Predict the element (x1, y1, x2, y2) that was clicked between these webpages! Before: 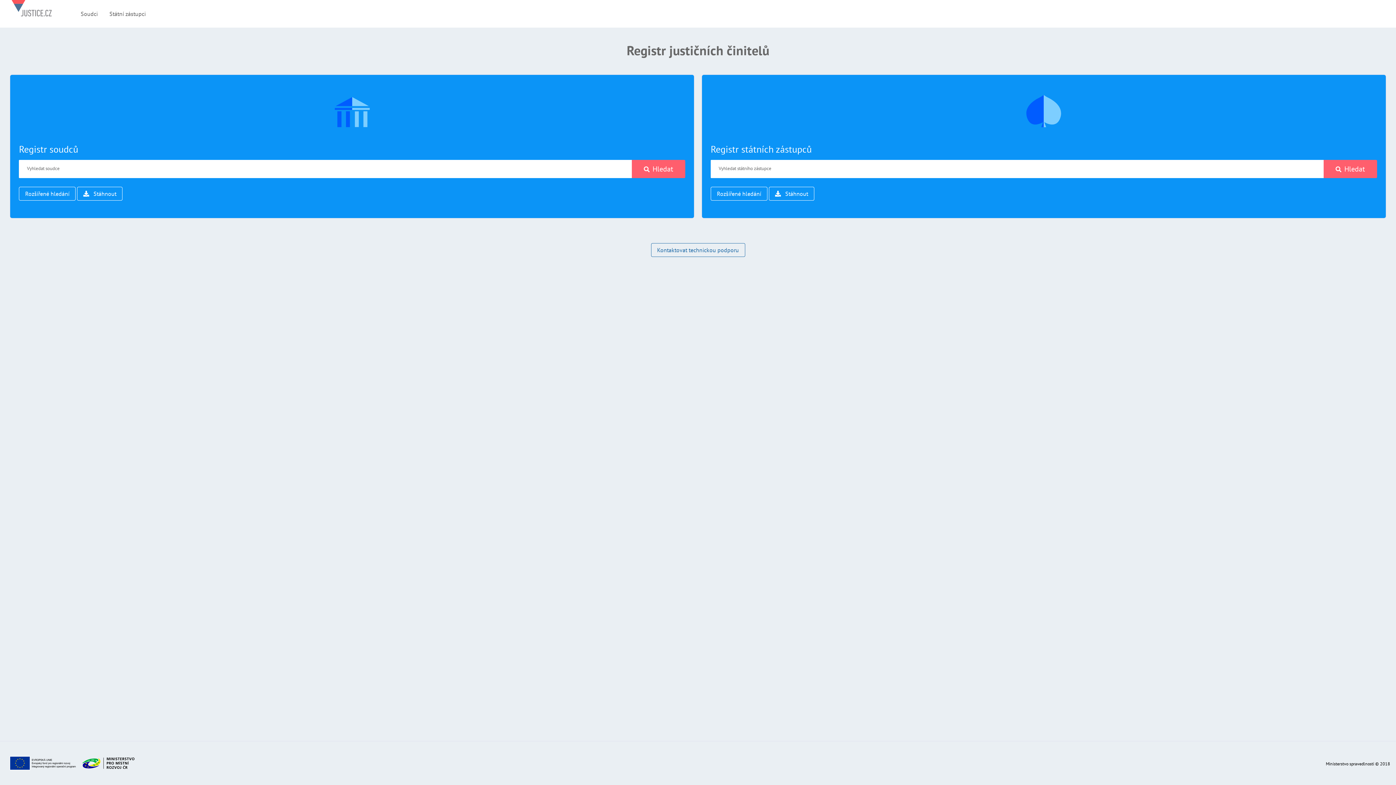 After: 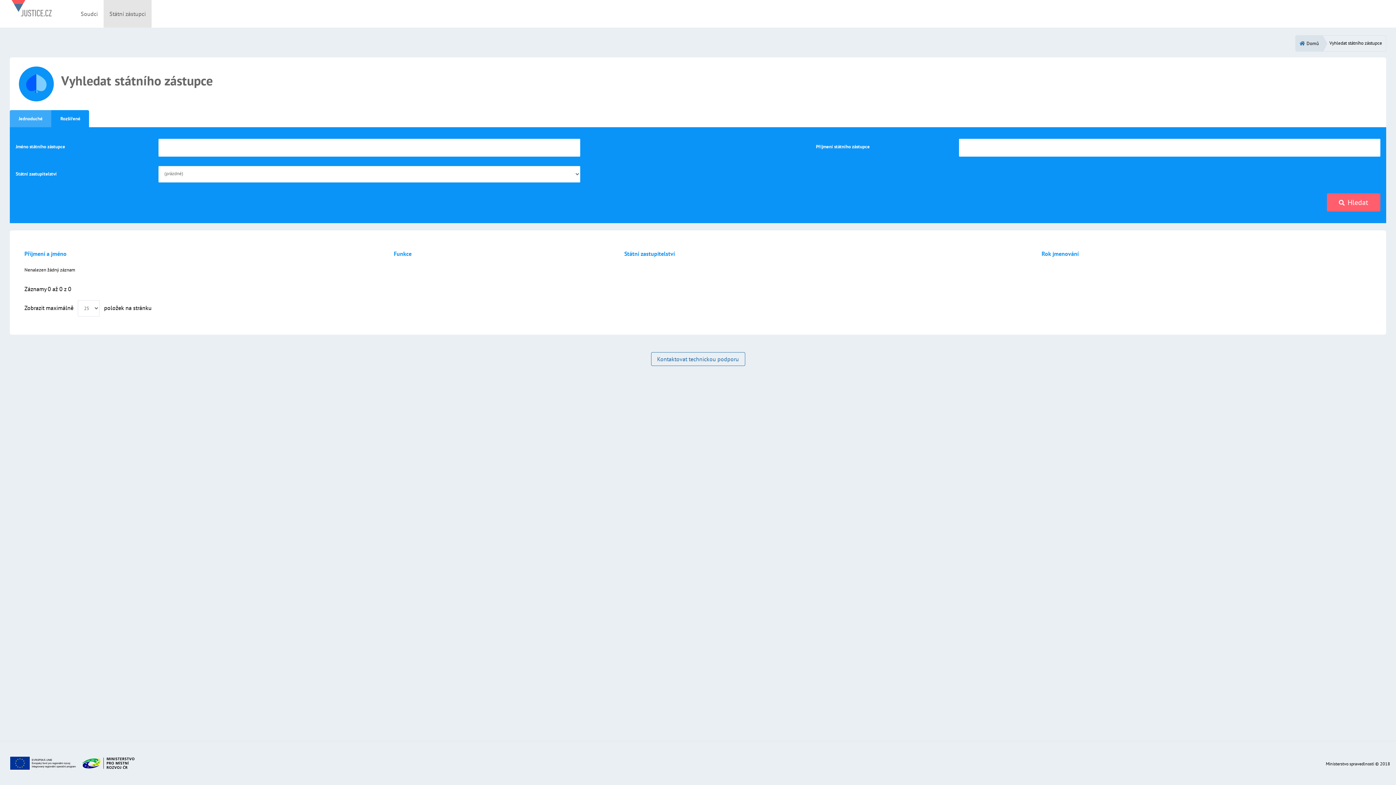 Action: bbox: (710, 186, 767, 200) label: Rozšířené hledání